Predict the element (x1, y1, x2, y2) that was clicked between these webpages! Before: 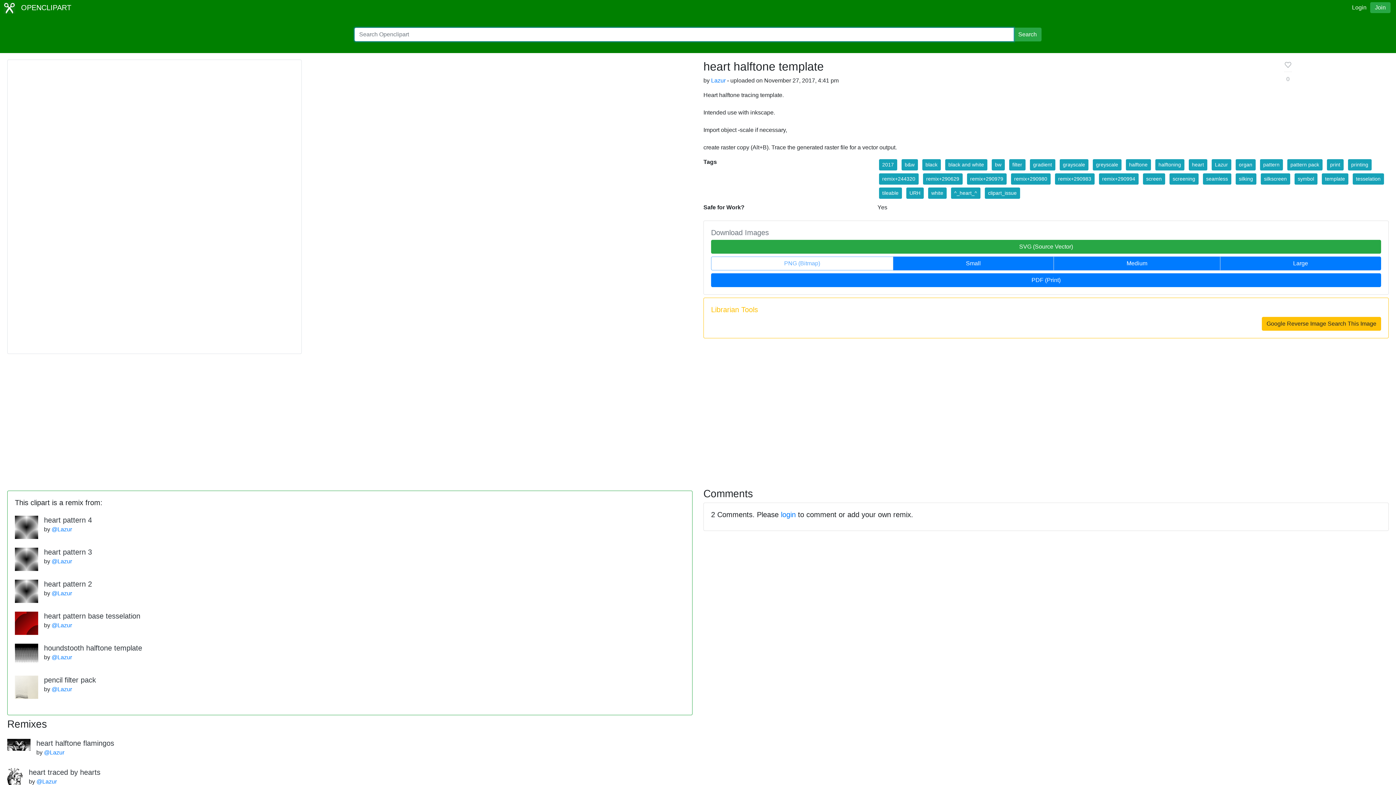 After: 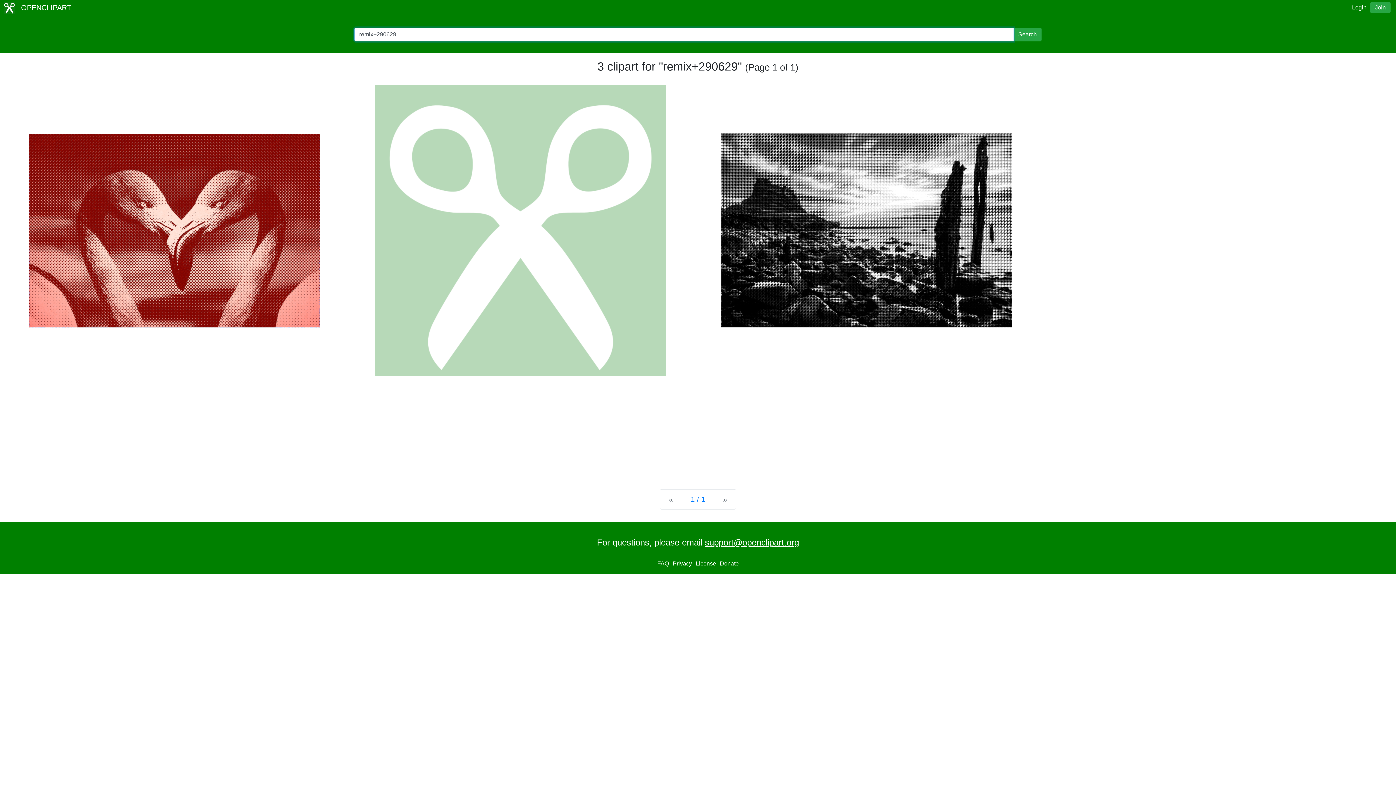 Action: bbox: (923, 173, 962, 184) label: remix+290629